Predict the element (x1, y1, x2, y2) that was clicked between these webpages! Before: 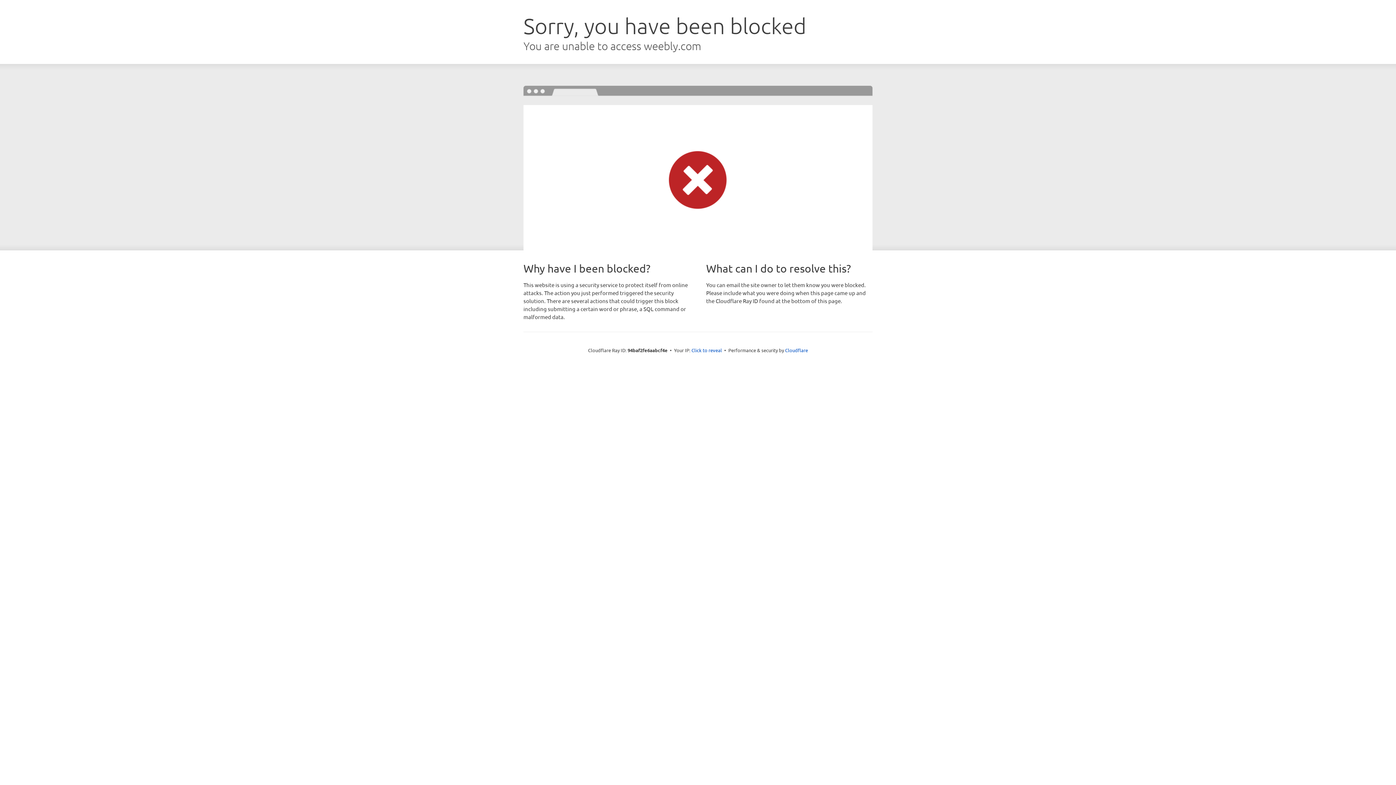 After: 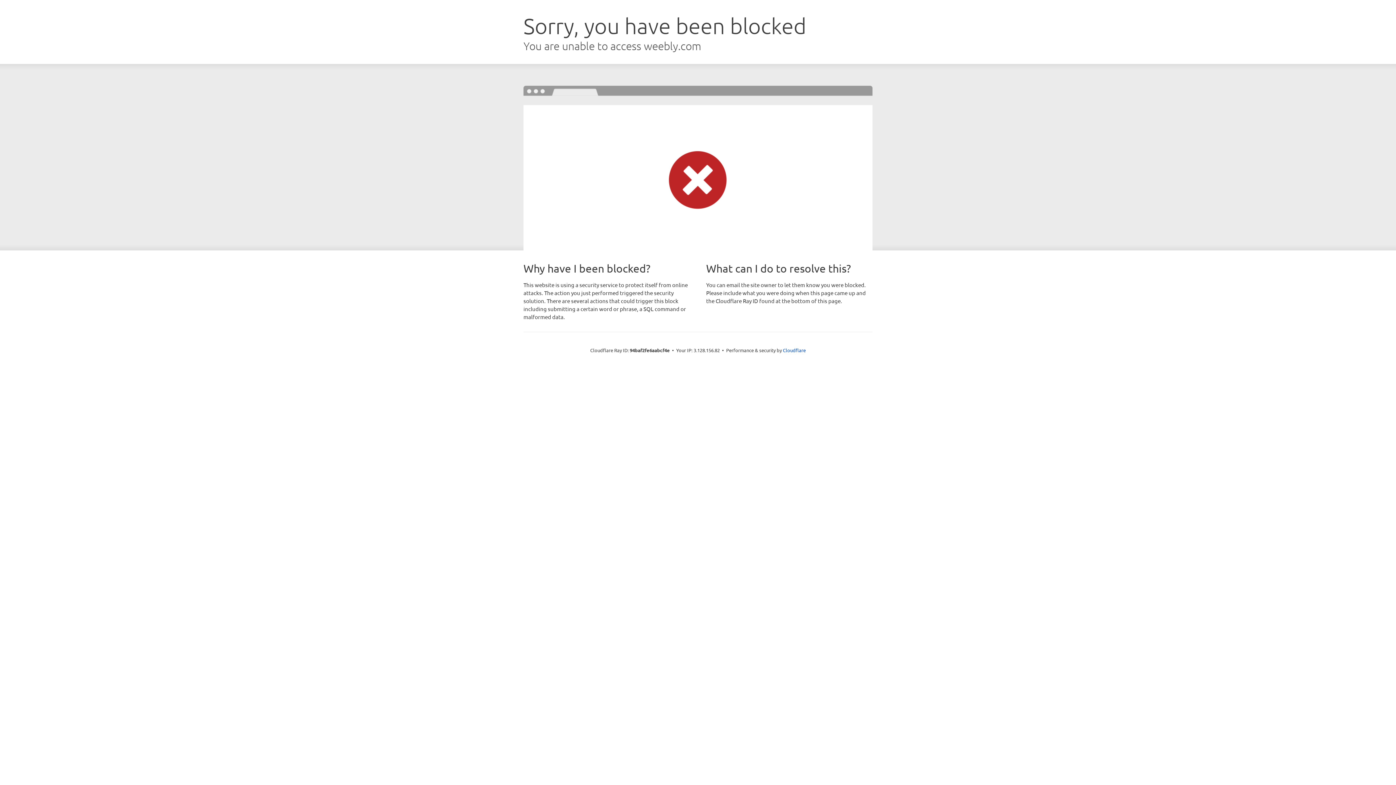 Action: label: Click to reveal bbox: (691, 346, 722, 353)